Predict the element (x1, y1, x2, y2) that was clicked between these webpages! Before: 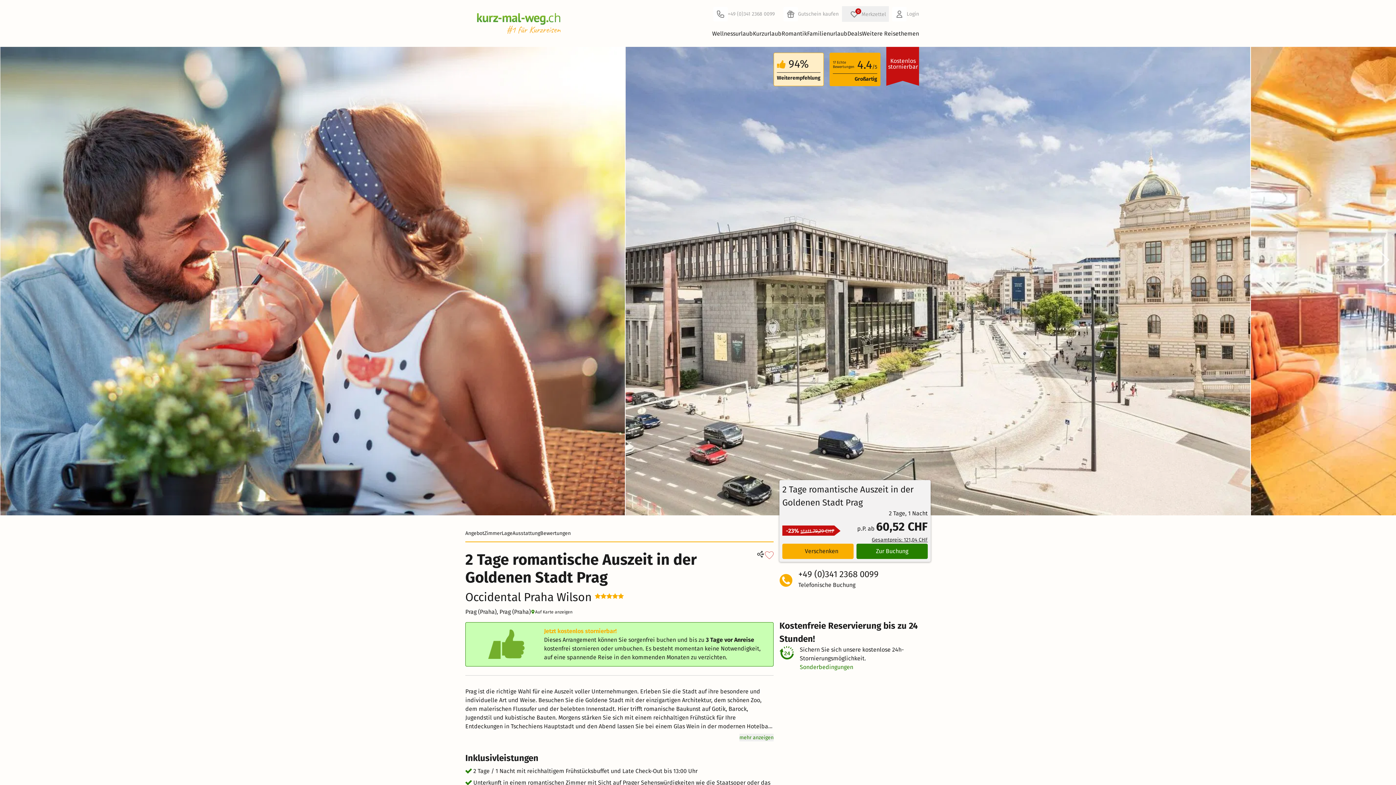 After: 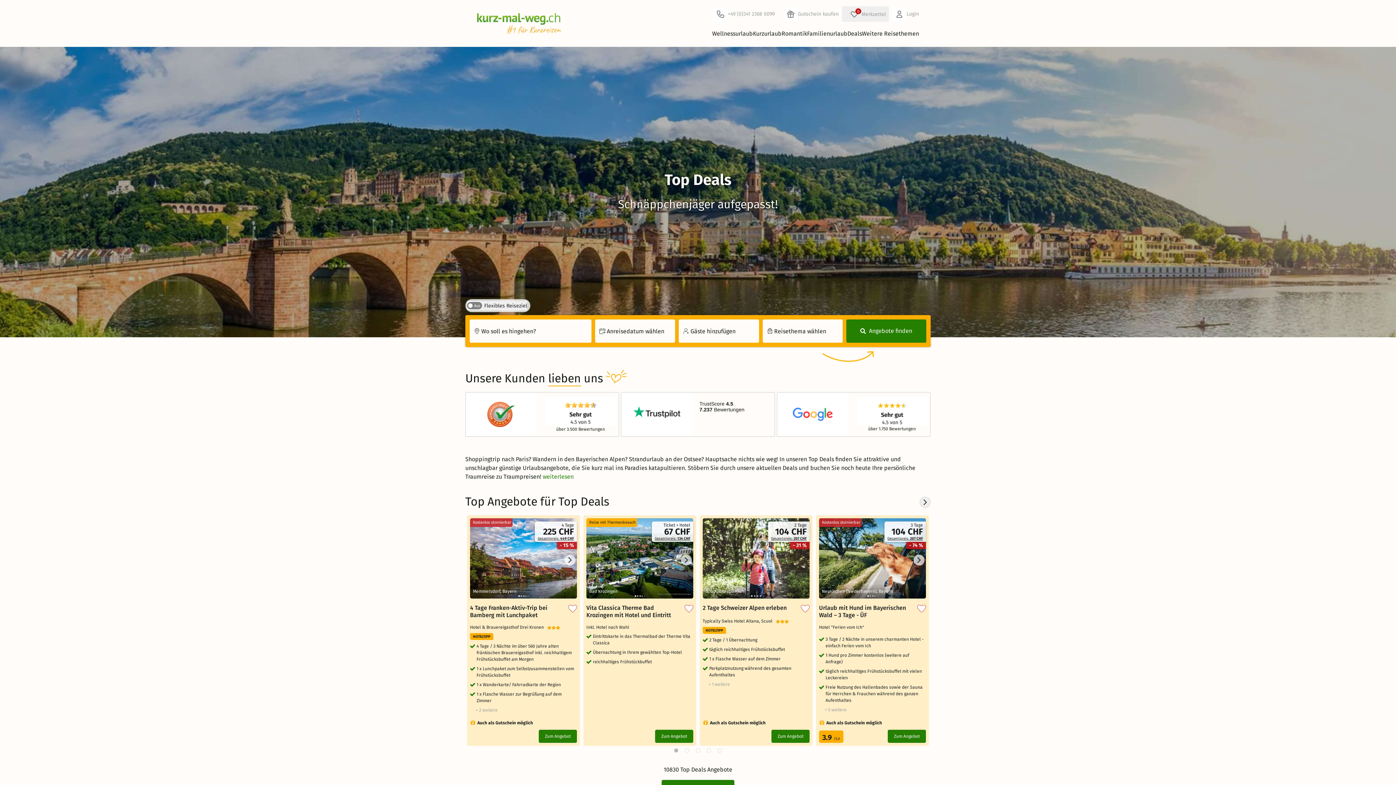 Action: label: Deals bbox: (847, 29, 862, 41)